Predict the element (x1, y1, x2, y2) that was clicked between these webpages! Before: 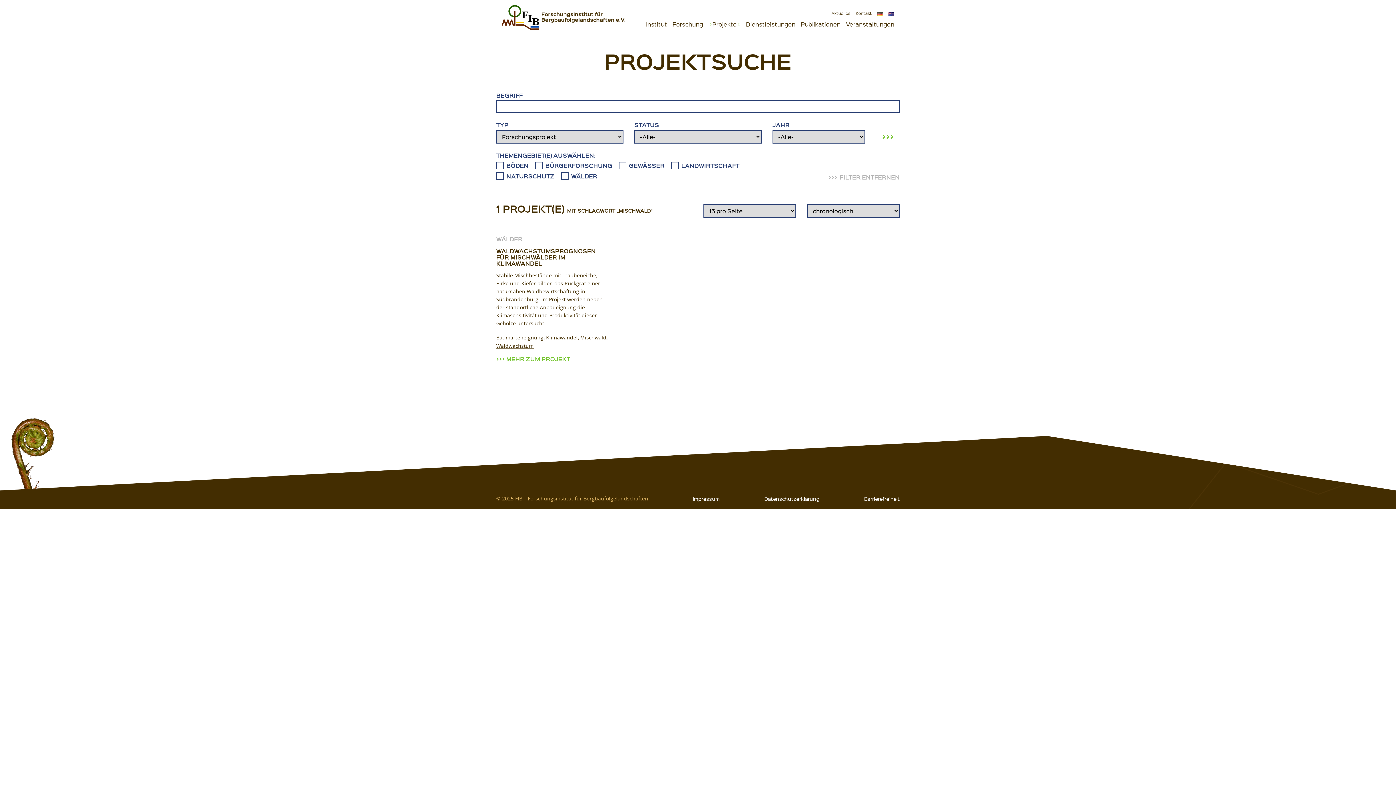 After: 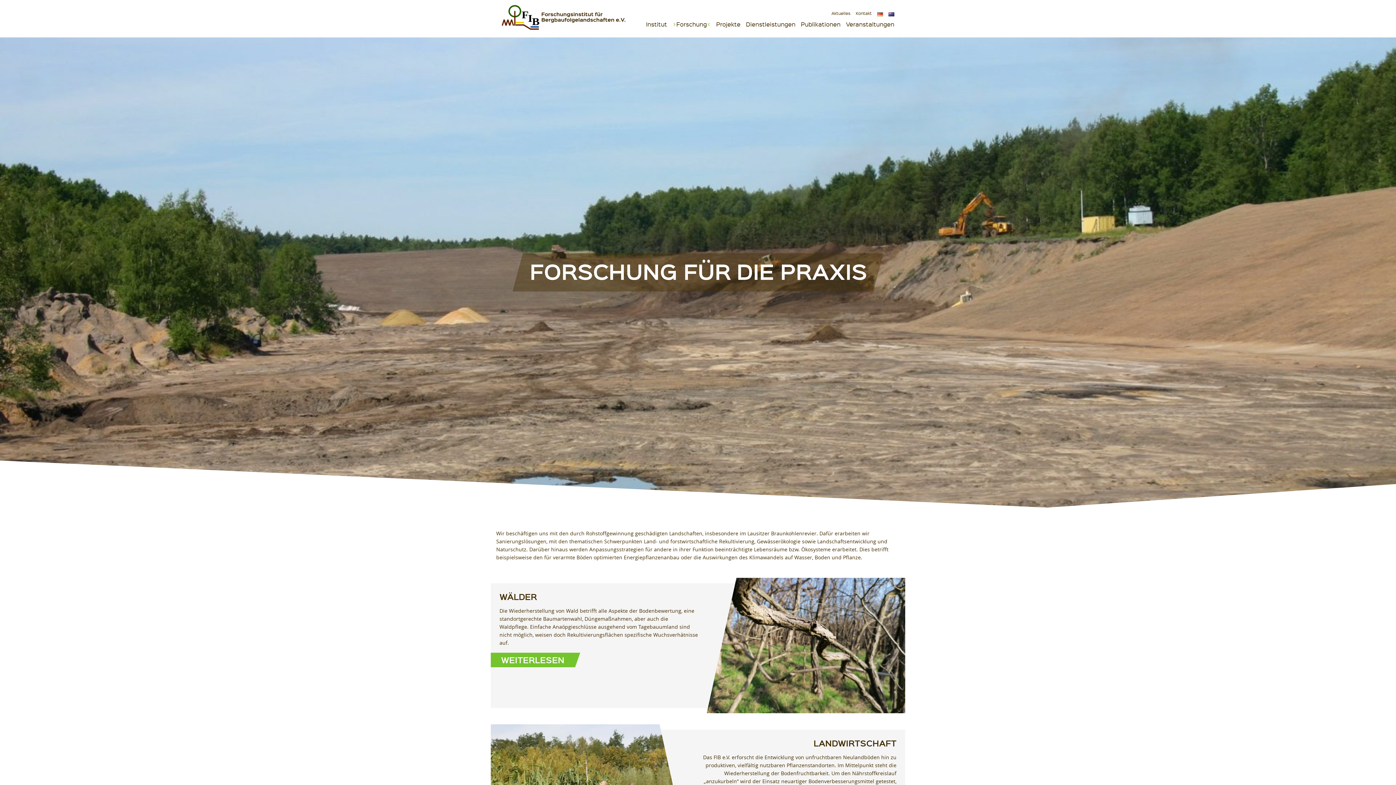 Action: label: Forschung bbox: (672, 20, 703, 27)